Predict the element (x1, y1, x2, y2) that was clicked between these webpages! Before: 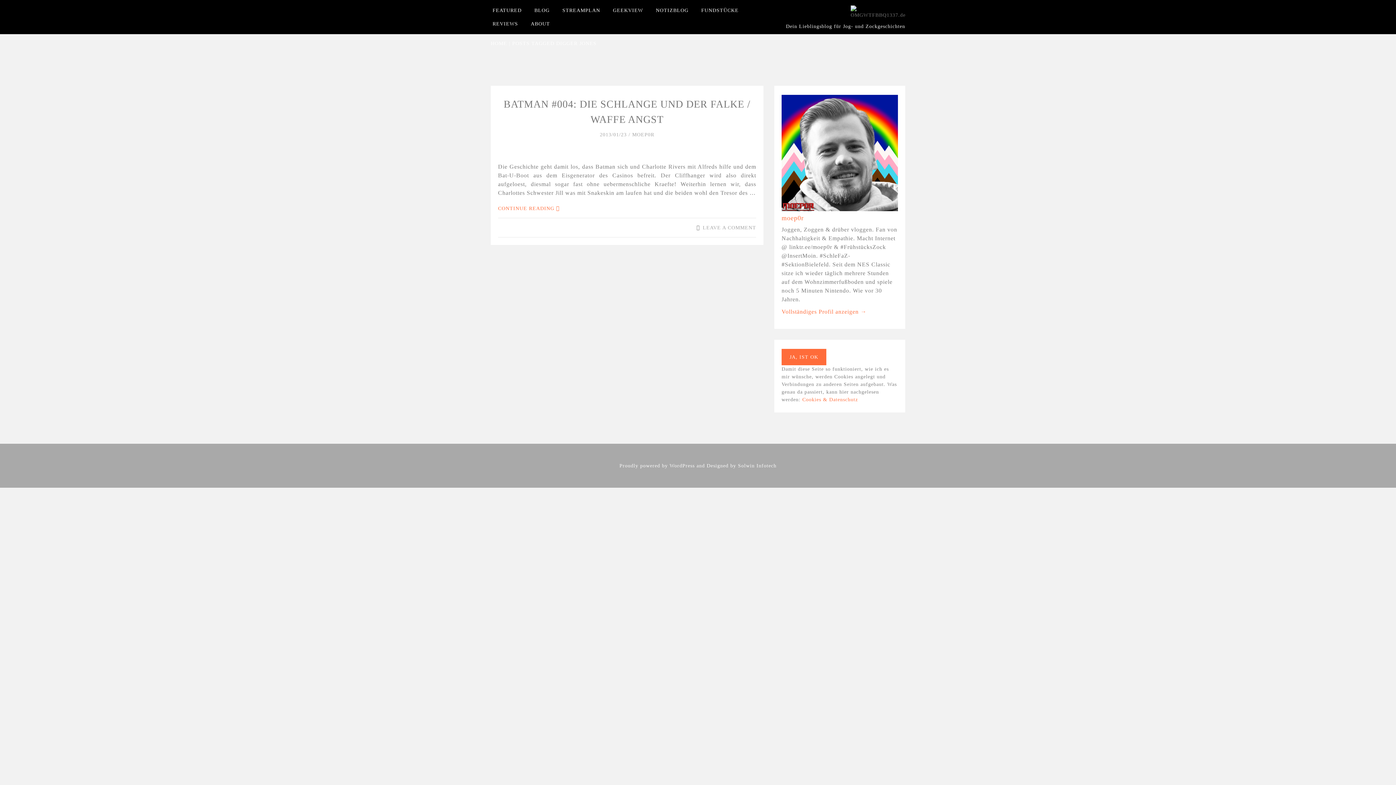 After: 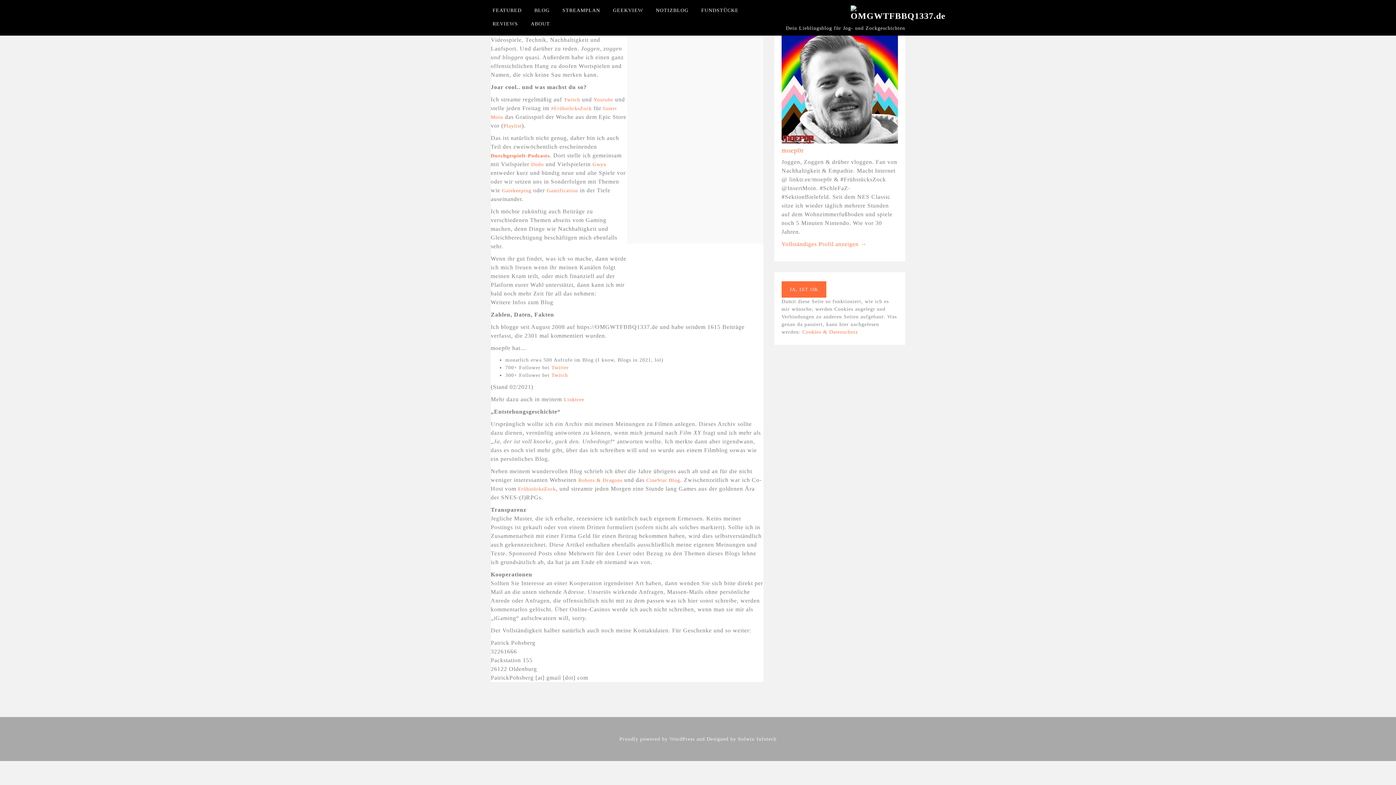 Action: label: HOME bbox: (490, 40, 507, 46)